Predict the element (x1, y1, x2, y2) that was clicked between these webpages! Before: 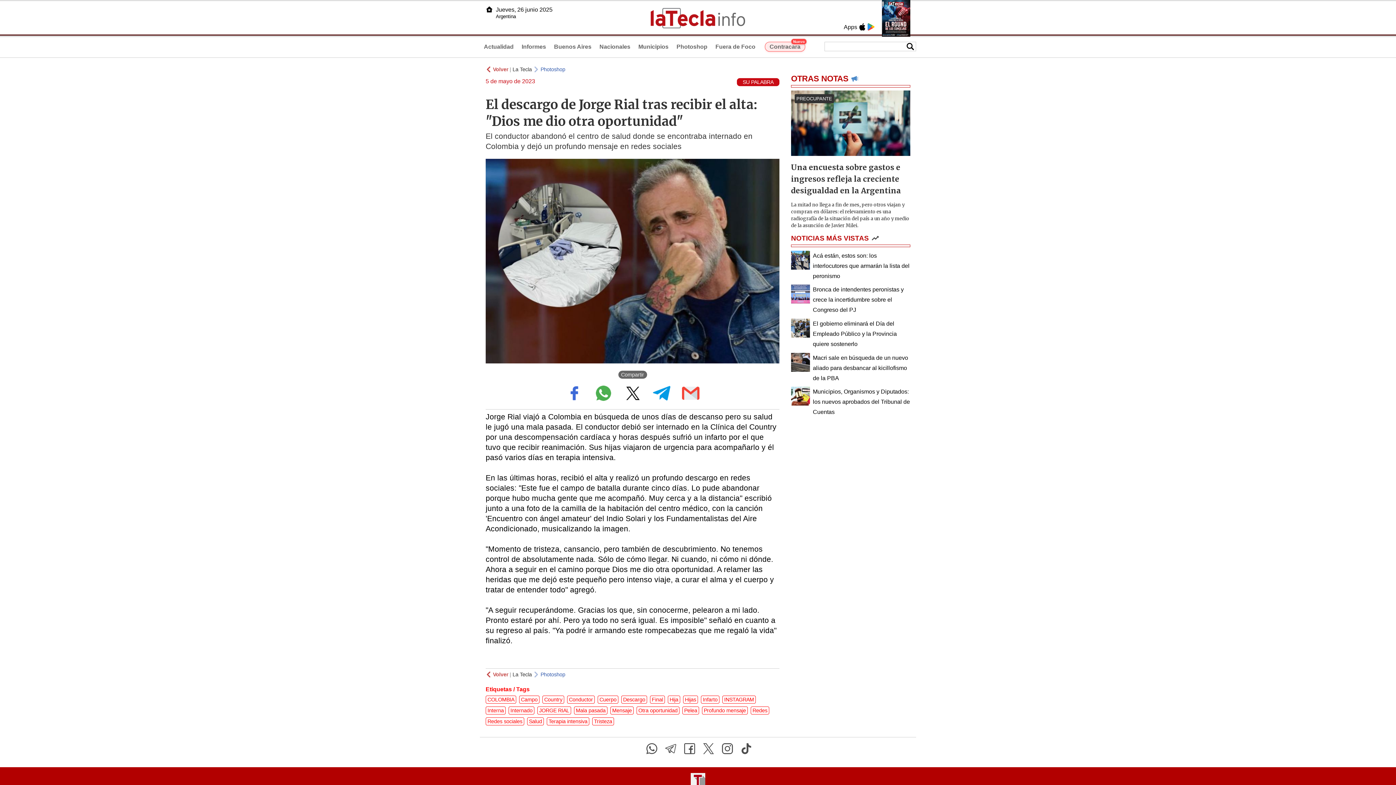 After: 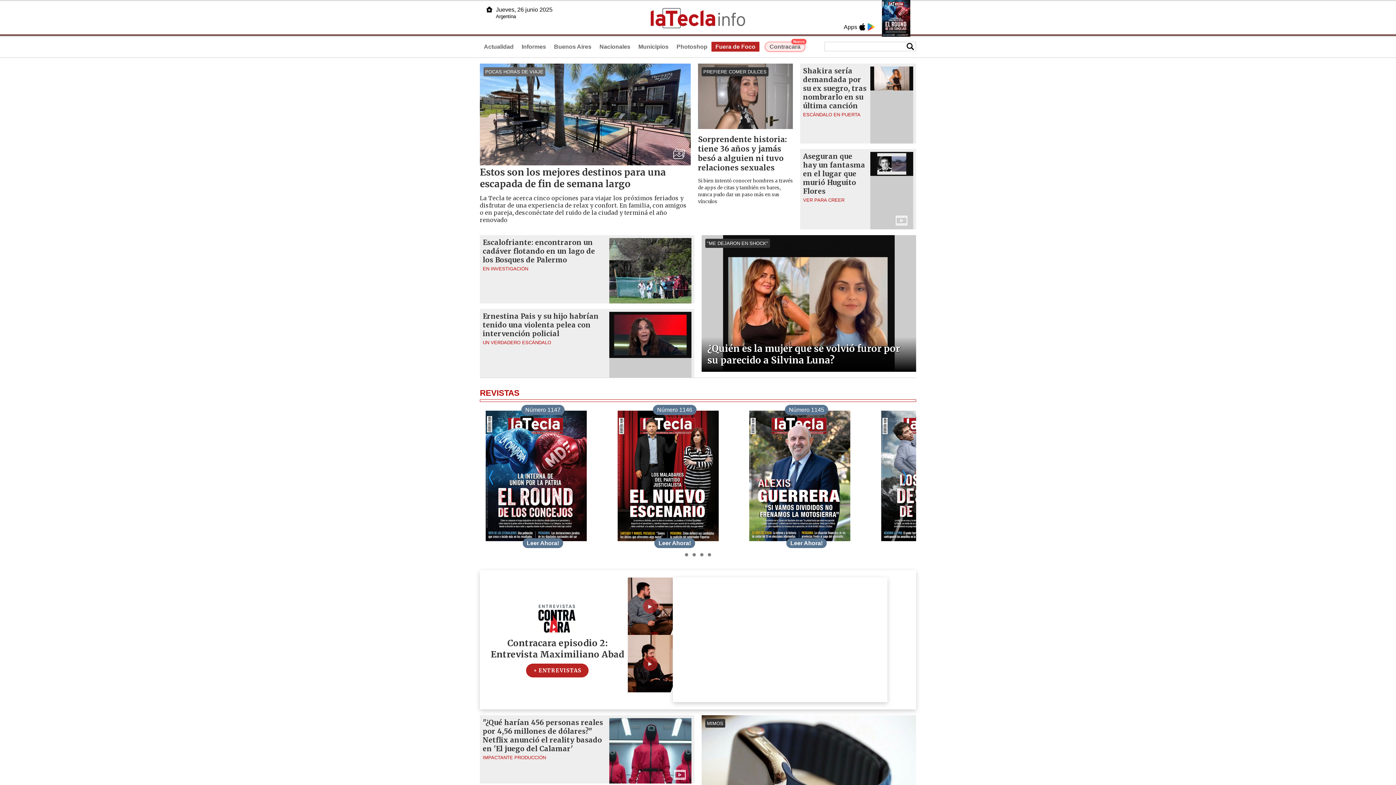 Action: bbox: (715, 43, 755, 49) label: Fuera de Foco